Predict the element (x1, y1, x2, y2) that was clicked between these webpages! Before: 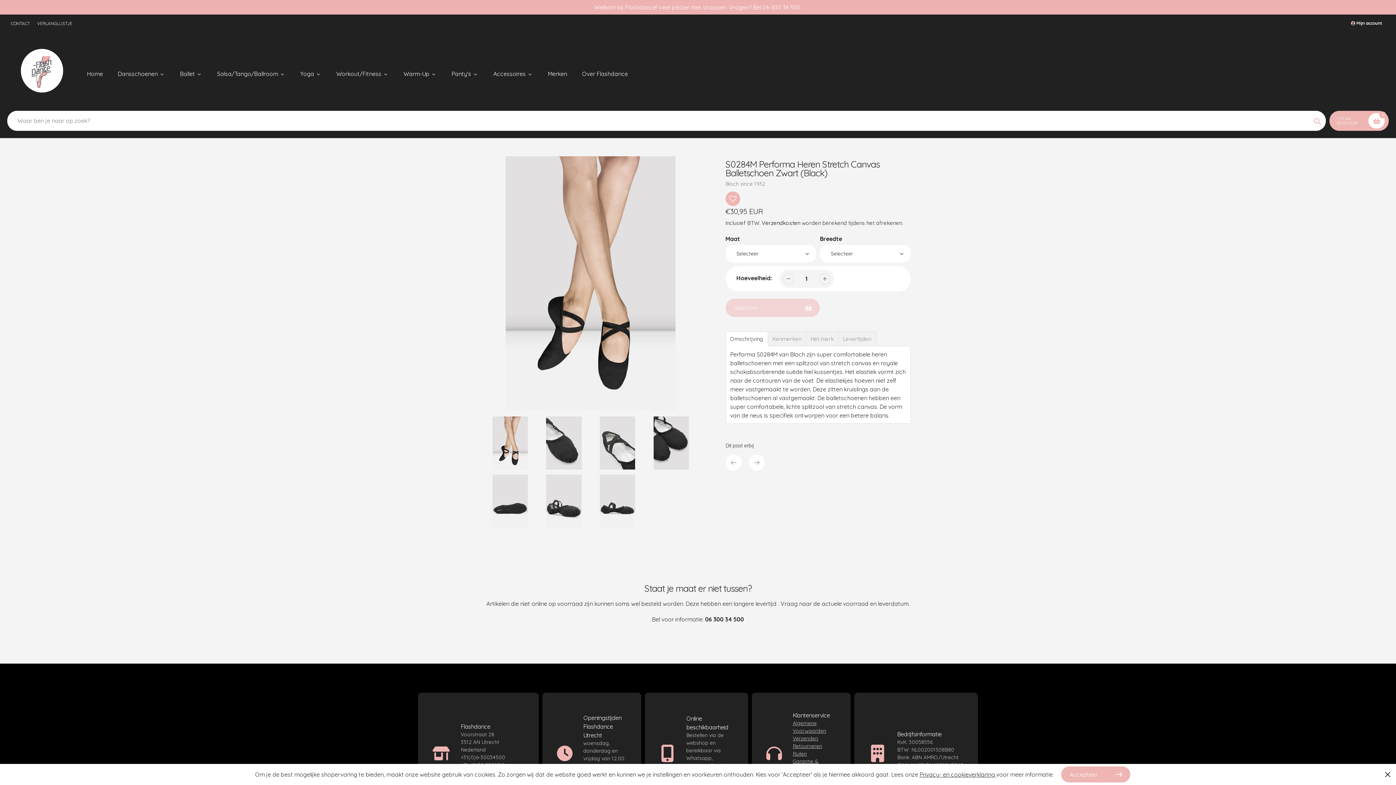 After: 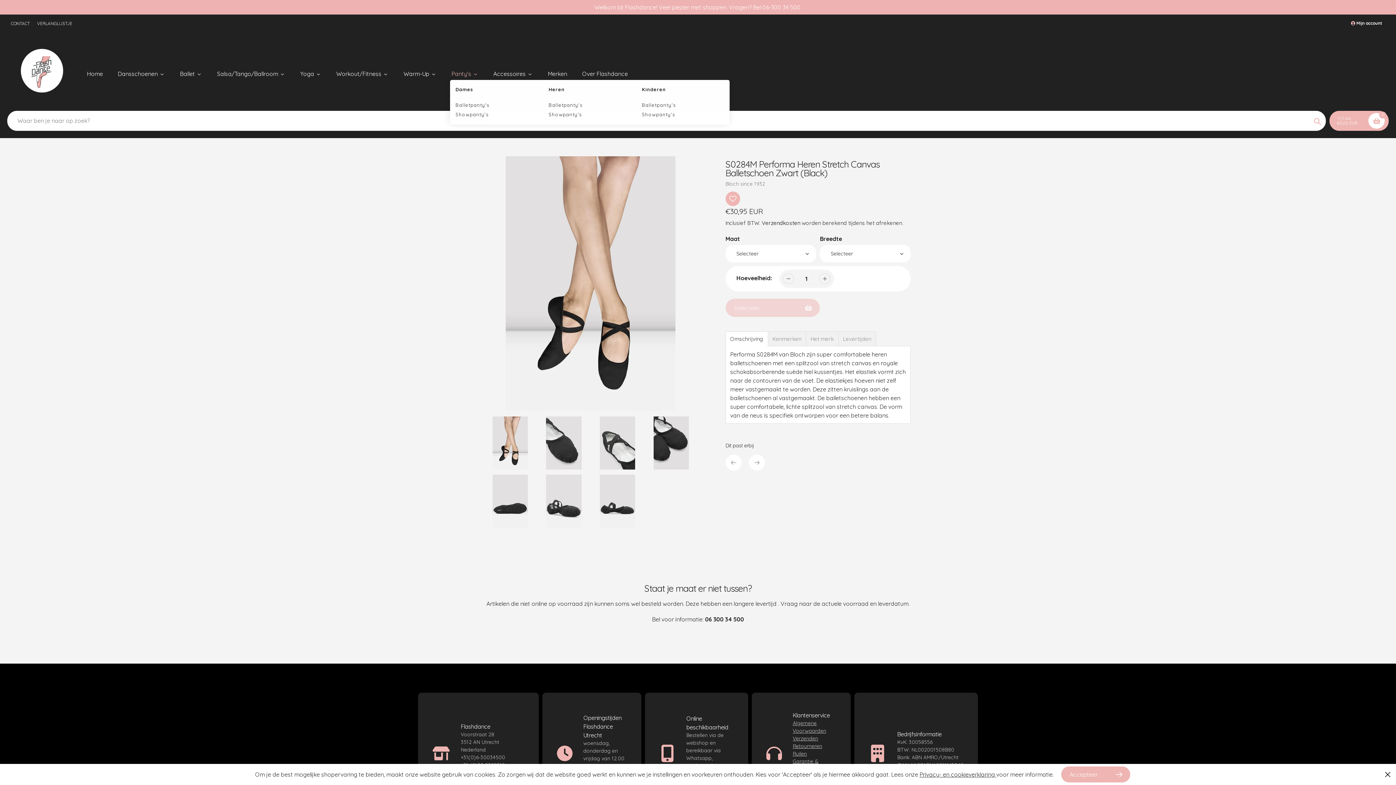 Action: label: Panty's bbox: (450, 68, 479, 78)